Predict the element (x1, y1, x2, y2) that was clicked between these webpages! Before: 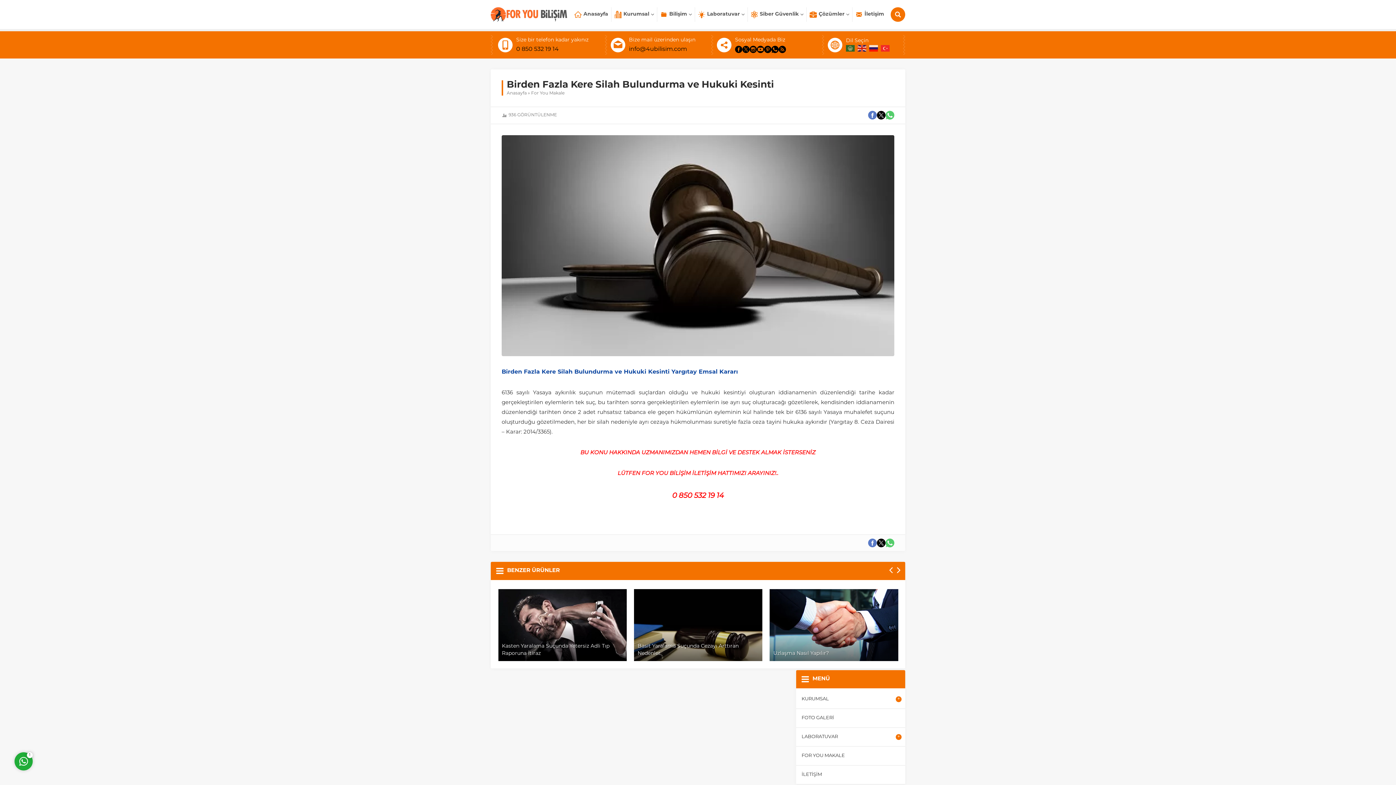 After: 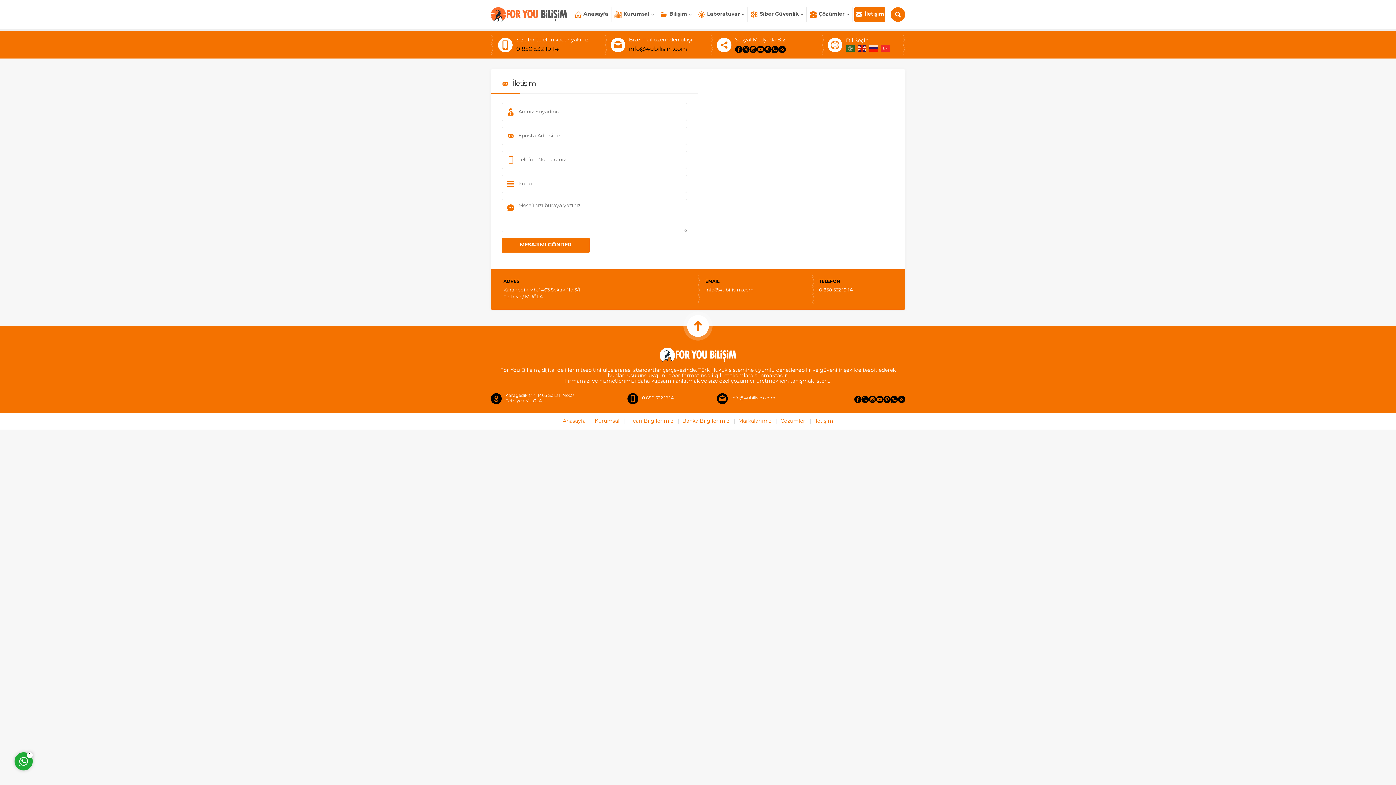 Action: label: İletişim bbox: (854, 7, 885, 21)